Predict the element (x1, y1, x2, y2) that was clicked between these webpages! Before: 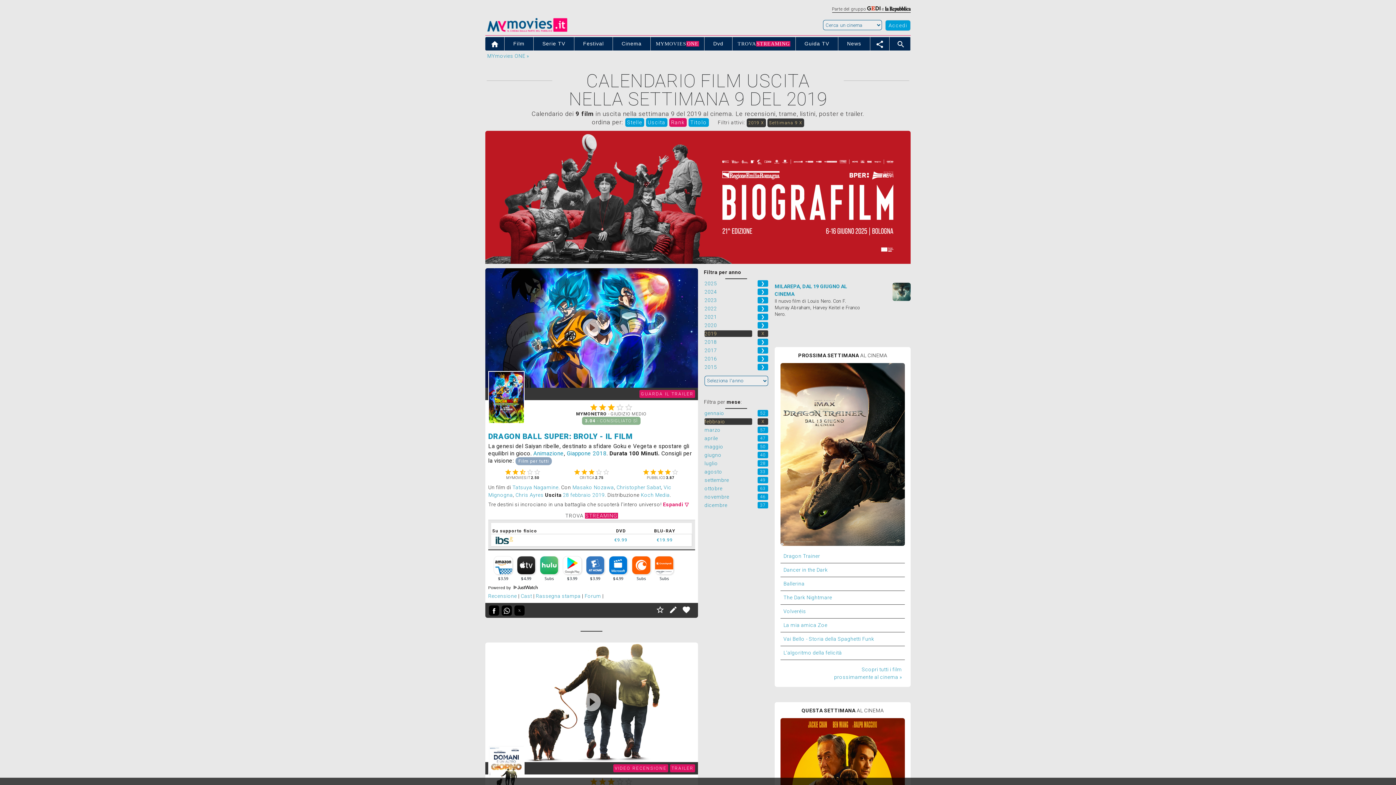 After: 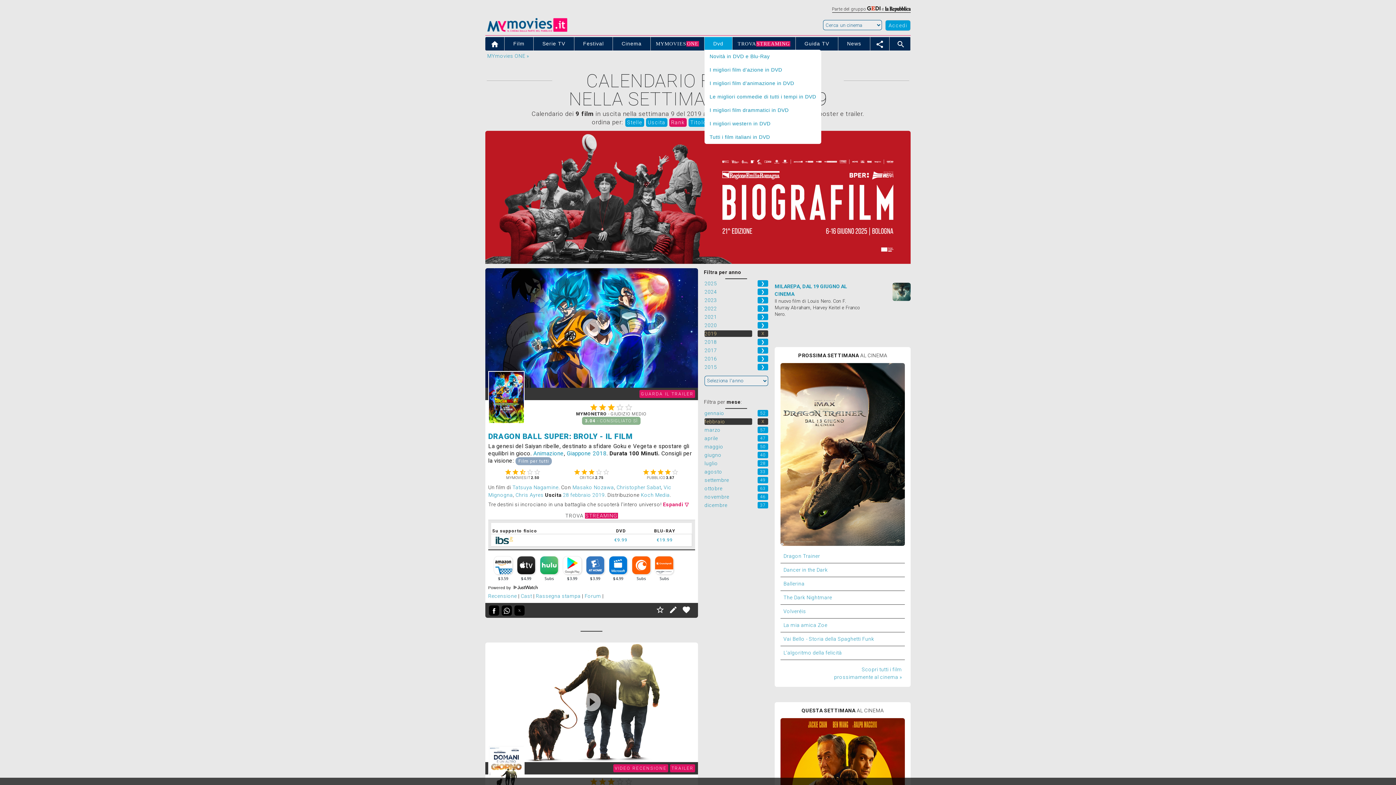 Action: bbox: (704, 37, 732, 50) label: Dvd